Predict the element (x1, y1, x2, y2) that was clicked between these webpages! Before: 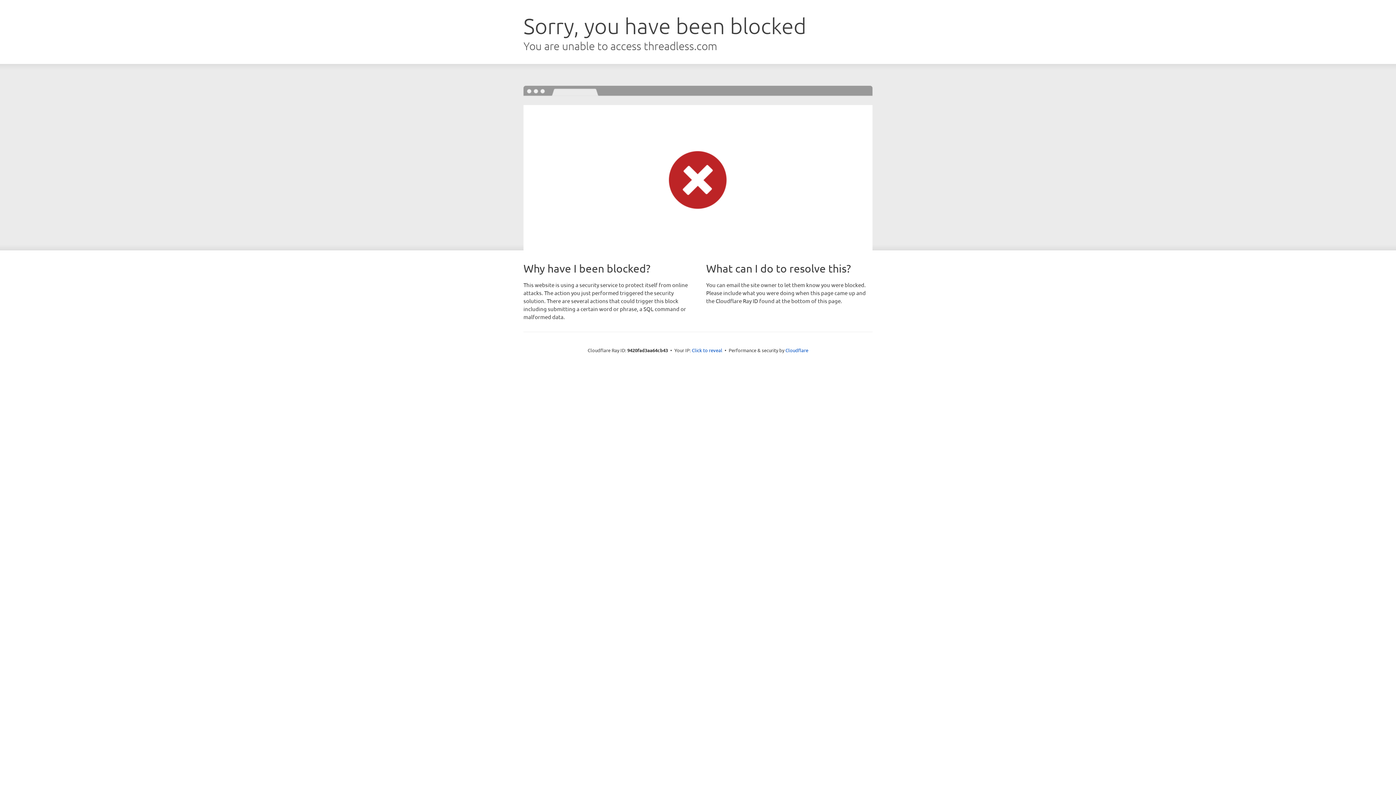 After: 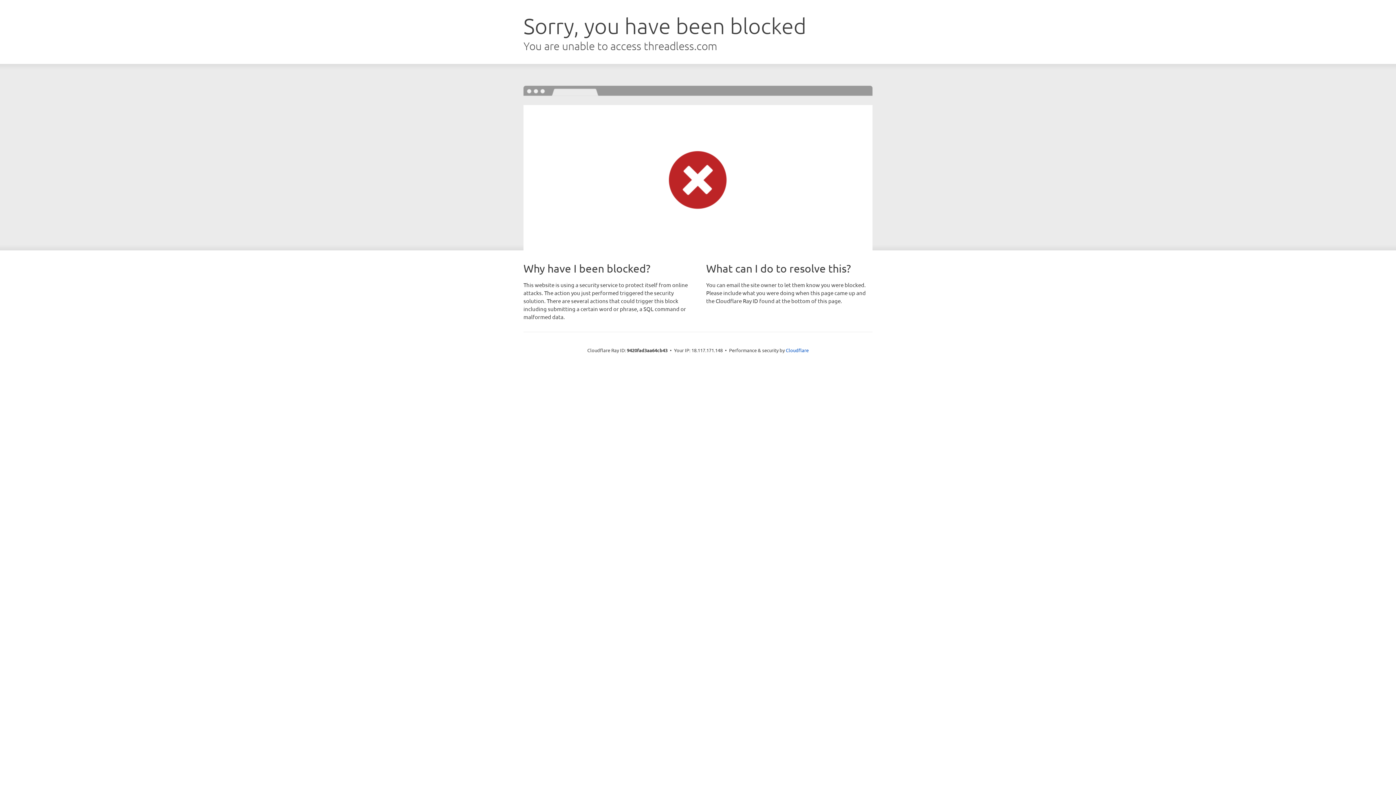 Action: label: Click to reveal bbox: (692, 346, 722, 353)